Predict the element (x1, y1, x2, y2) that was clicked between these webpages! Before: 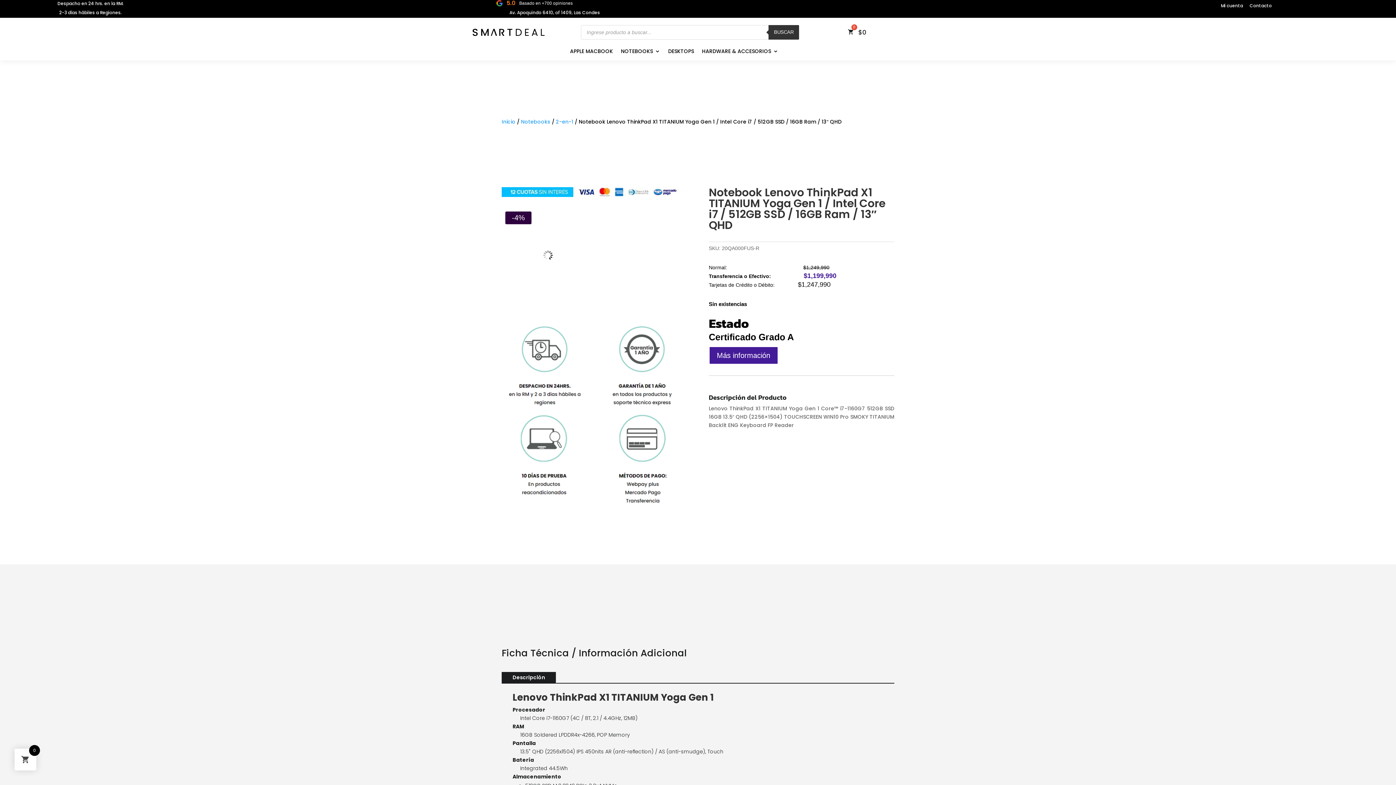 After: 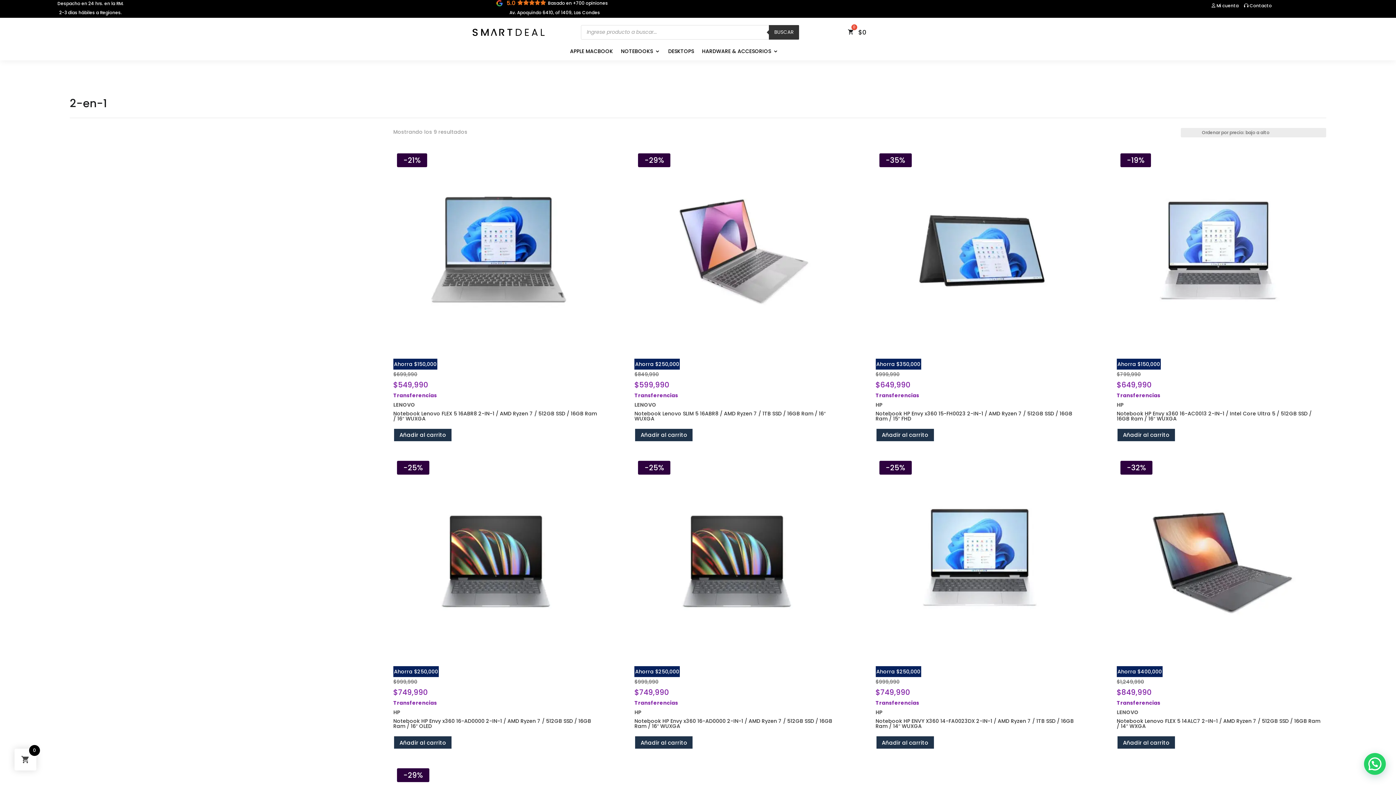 Action: label: 2-en-1 bbox: (556, 118, 573, 125)